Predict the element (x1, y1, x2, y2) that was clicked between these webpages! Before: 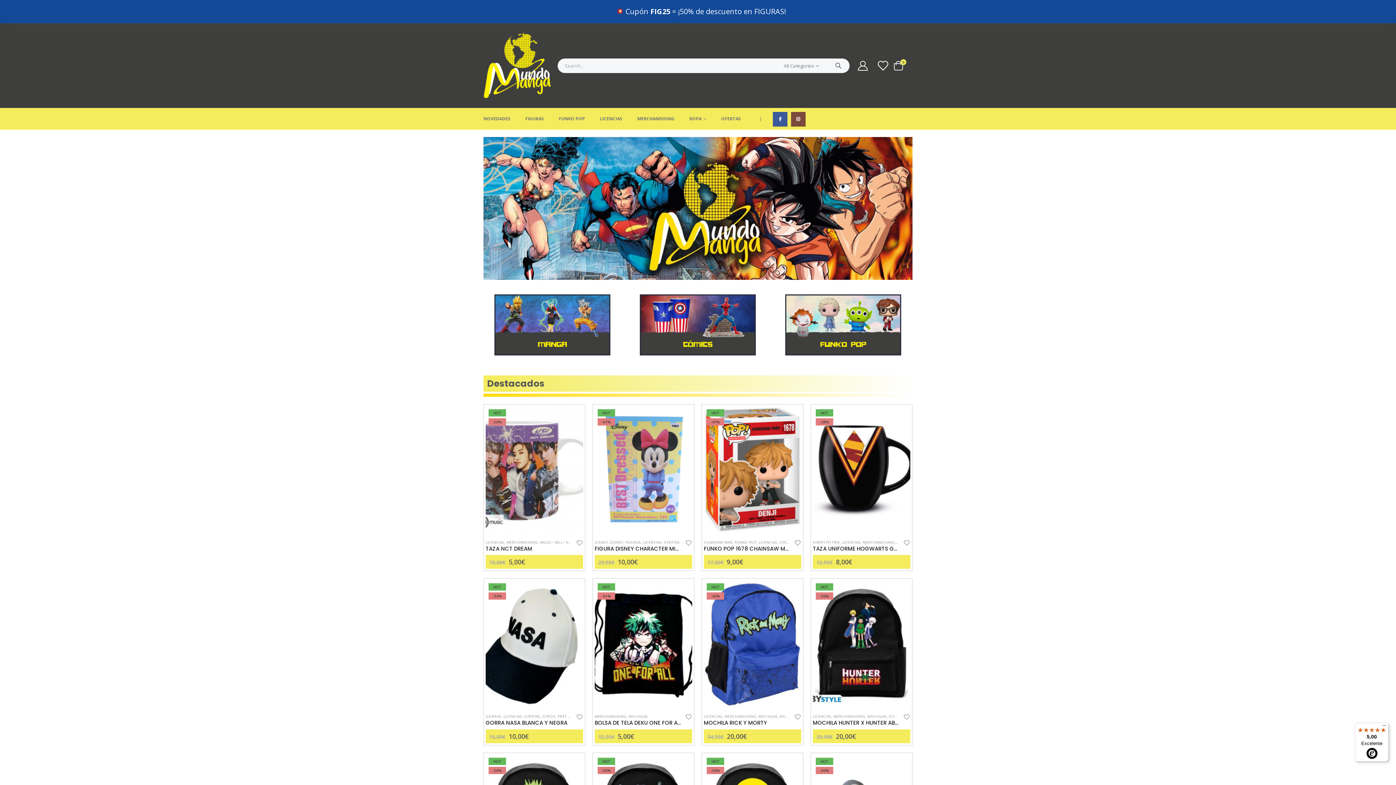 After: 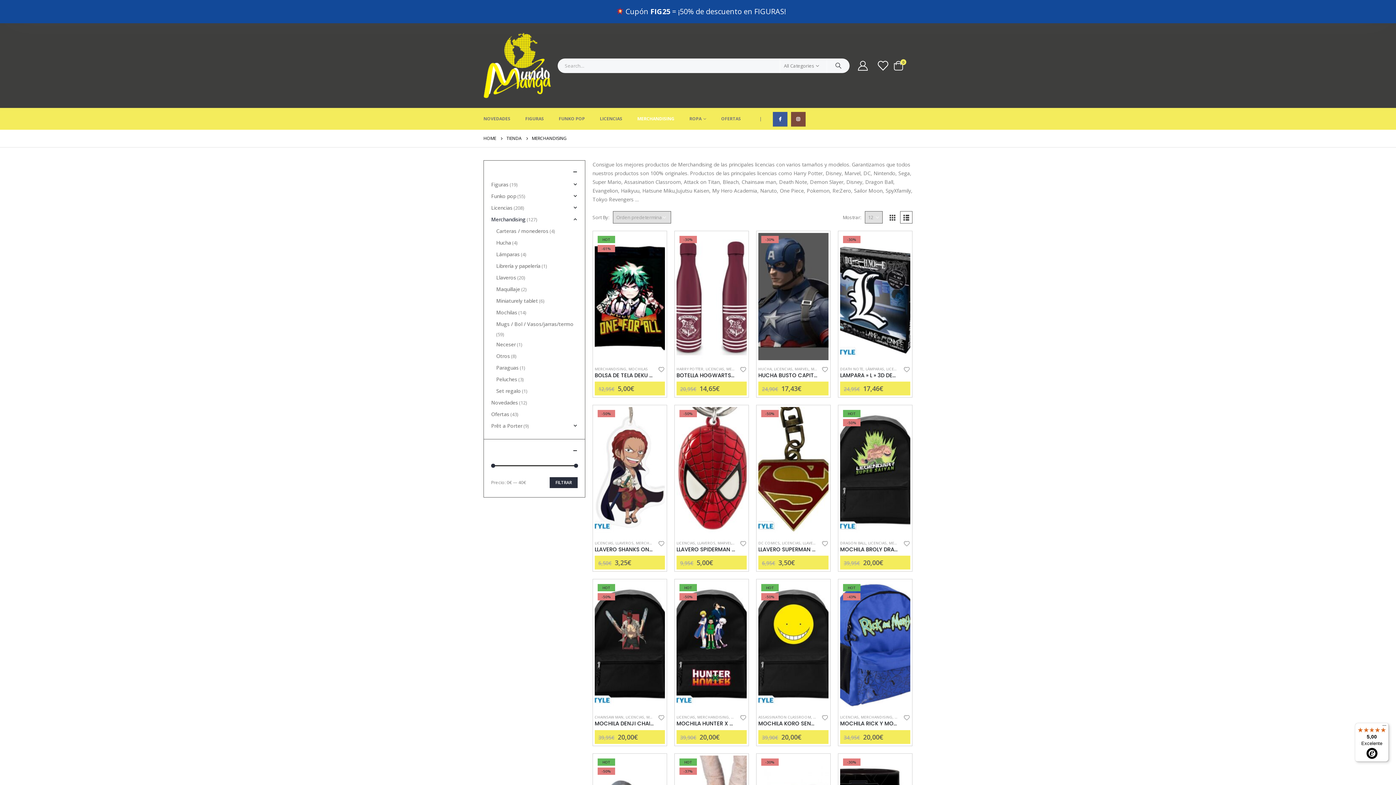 Action: label: MERCHANDISING bbox: (724, 714, 756, 719)